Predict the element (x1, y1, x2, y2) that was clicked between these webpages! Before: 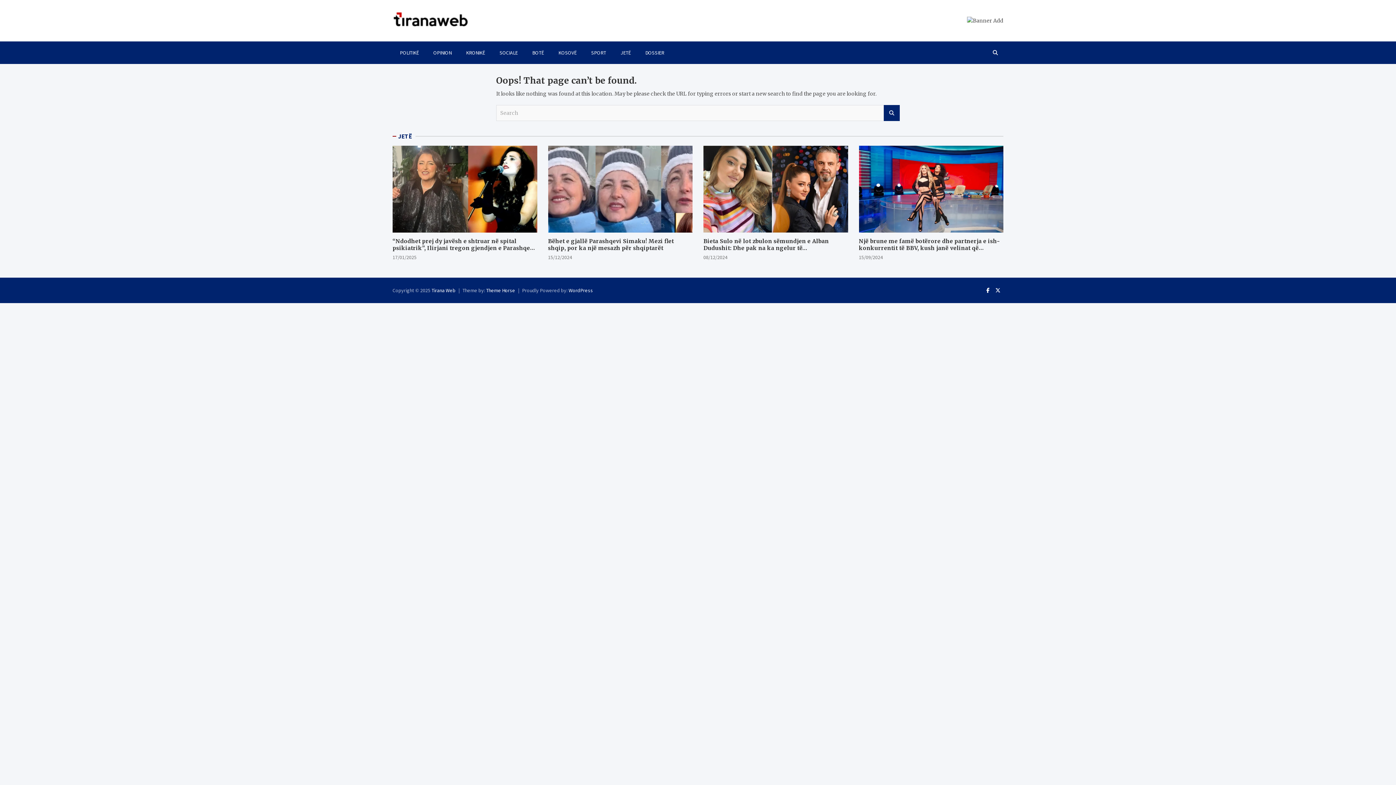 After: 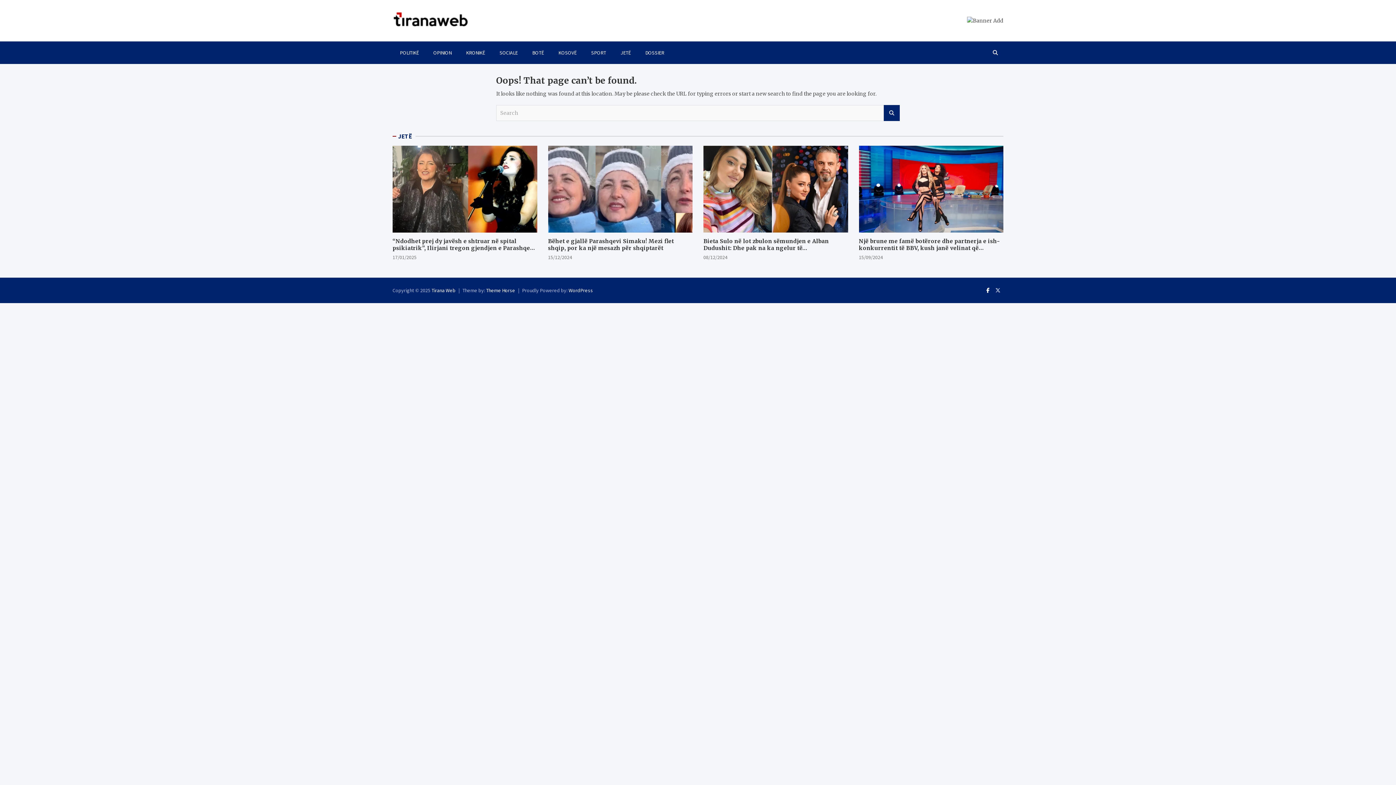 Action: bbox: (992, 284, 1003, 295)